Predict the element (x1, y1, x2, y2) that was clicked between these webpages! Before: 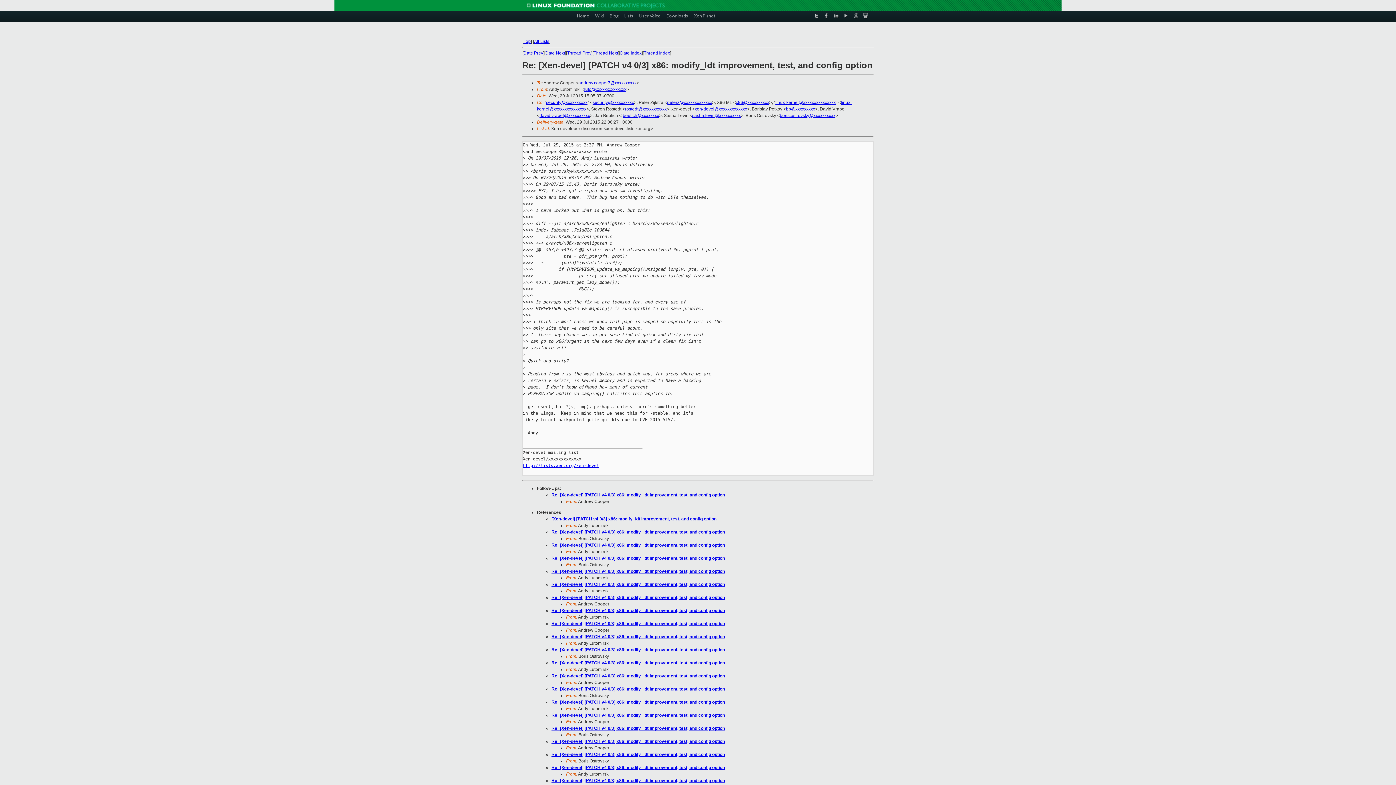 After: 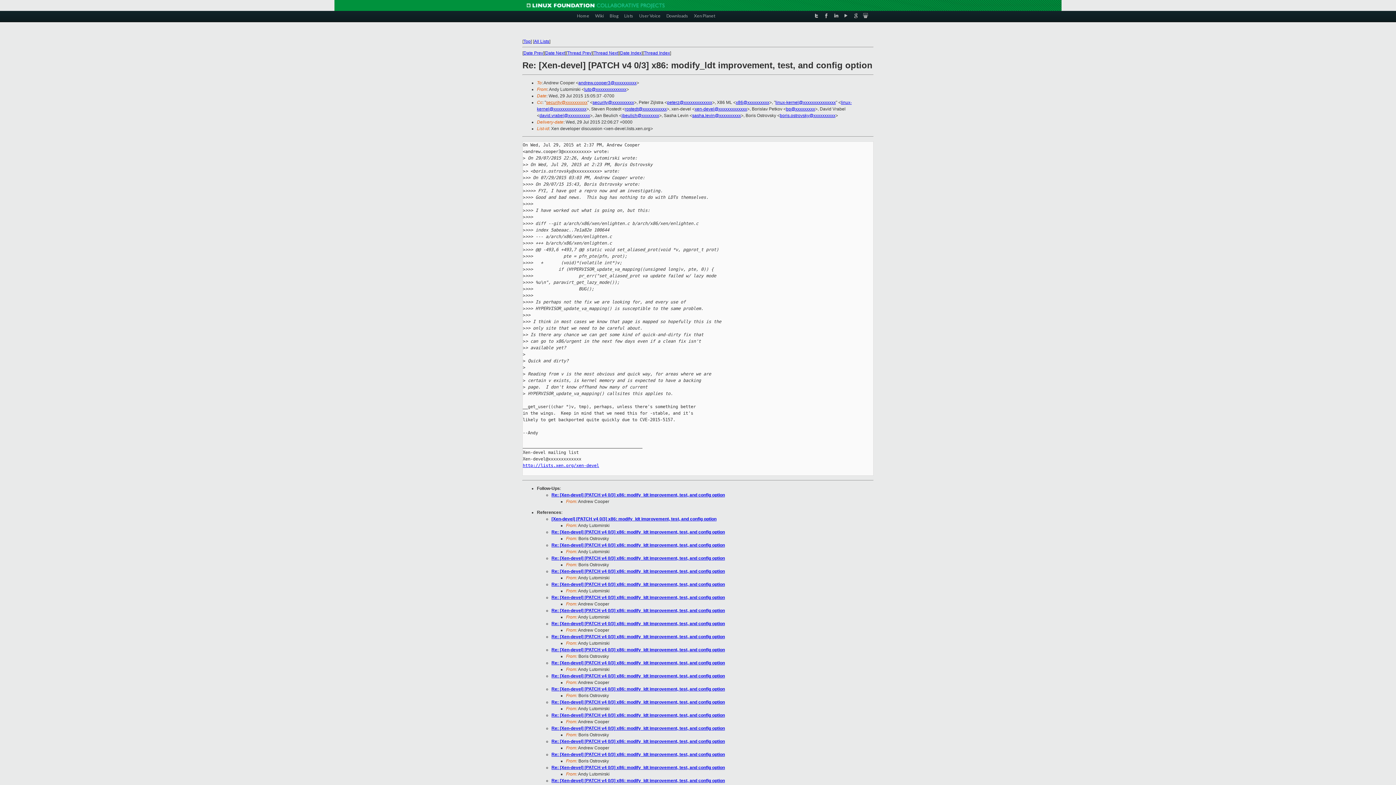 Action: bbox: (546, 100, 587, 105) label: security@xxxxxxxxxx